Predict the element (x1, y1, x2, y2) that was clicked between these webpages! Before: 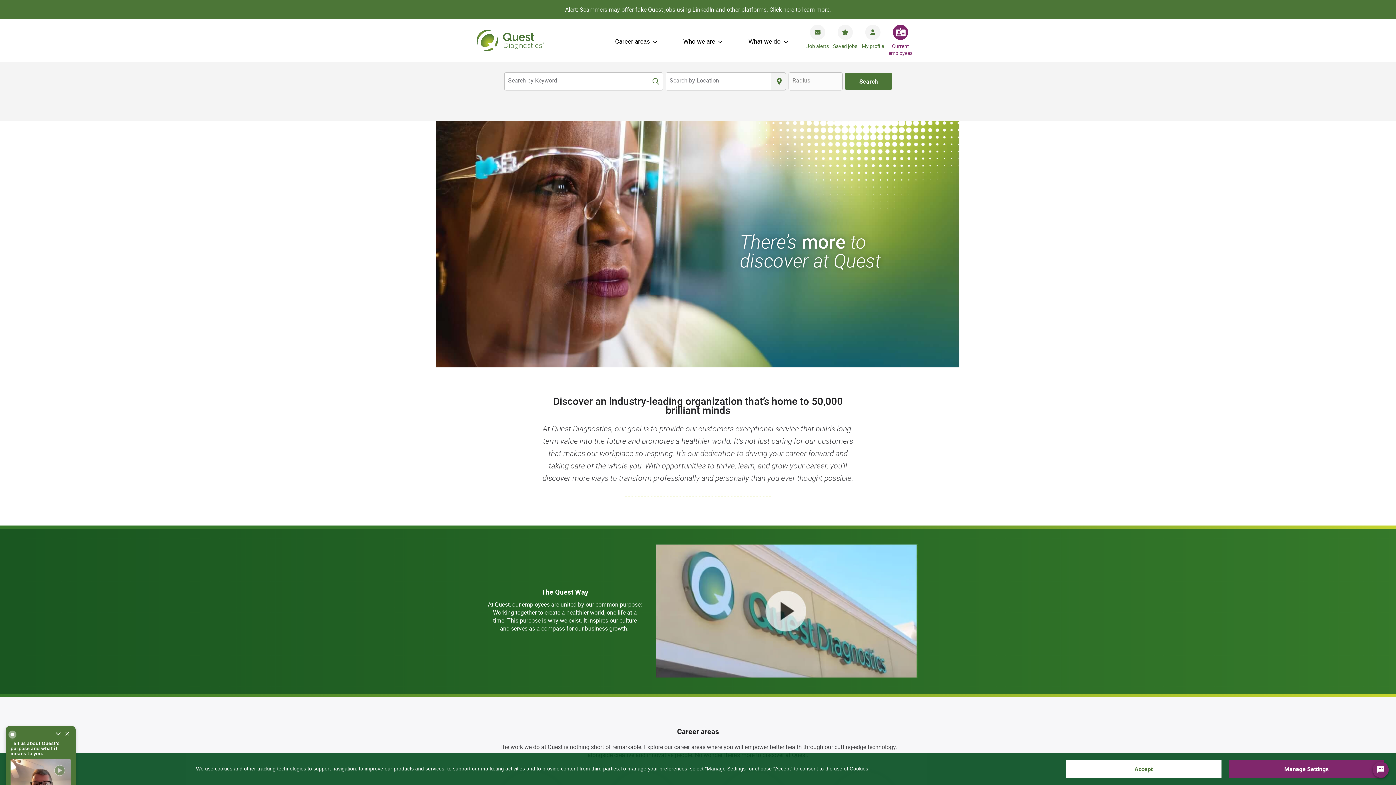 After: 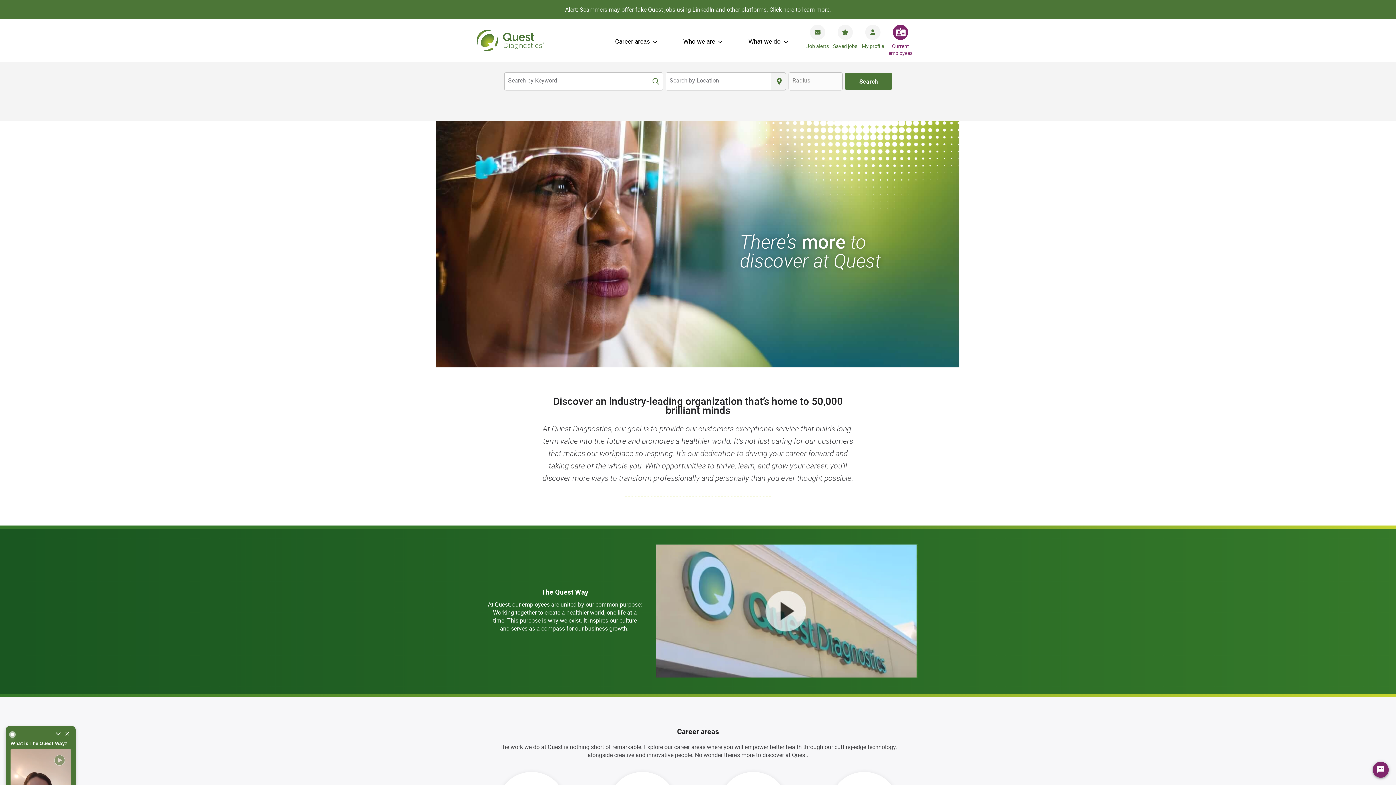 Action: bbox: (1066, 760, 1221, 778) label: Accept